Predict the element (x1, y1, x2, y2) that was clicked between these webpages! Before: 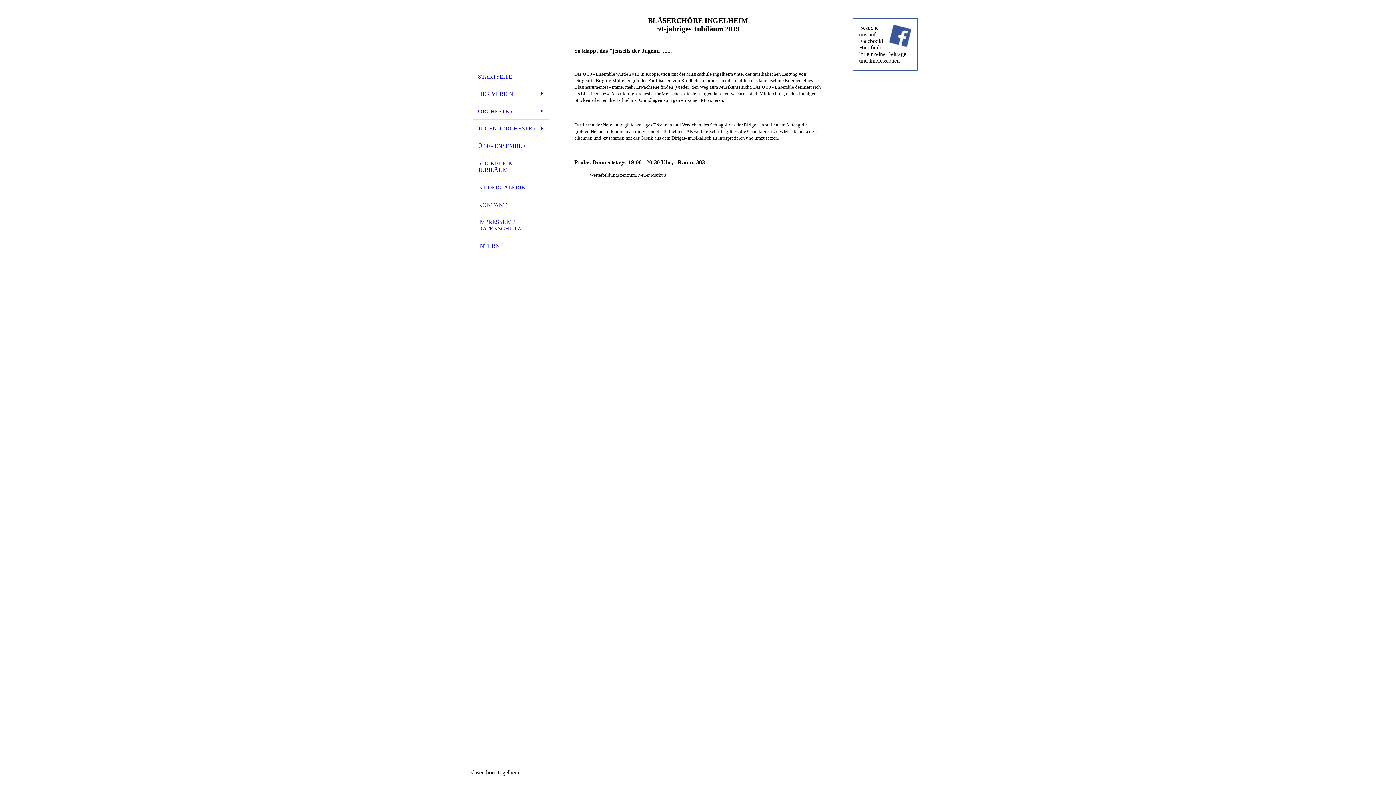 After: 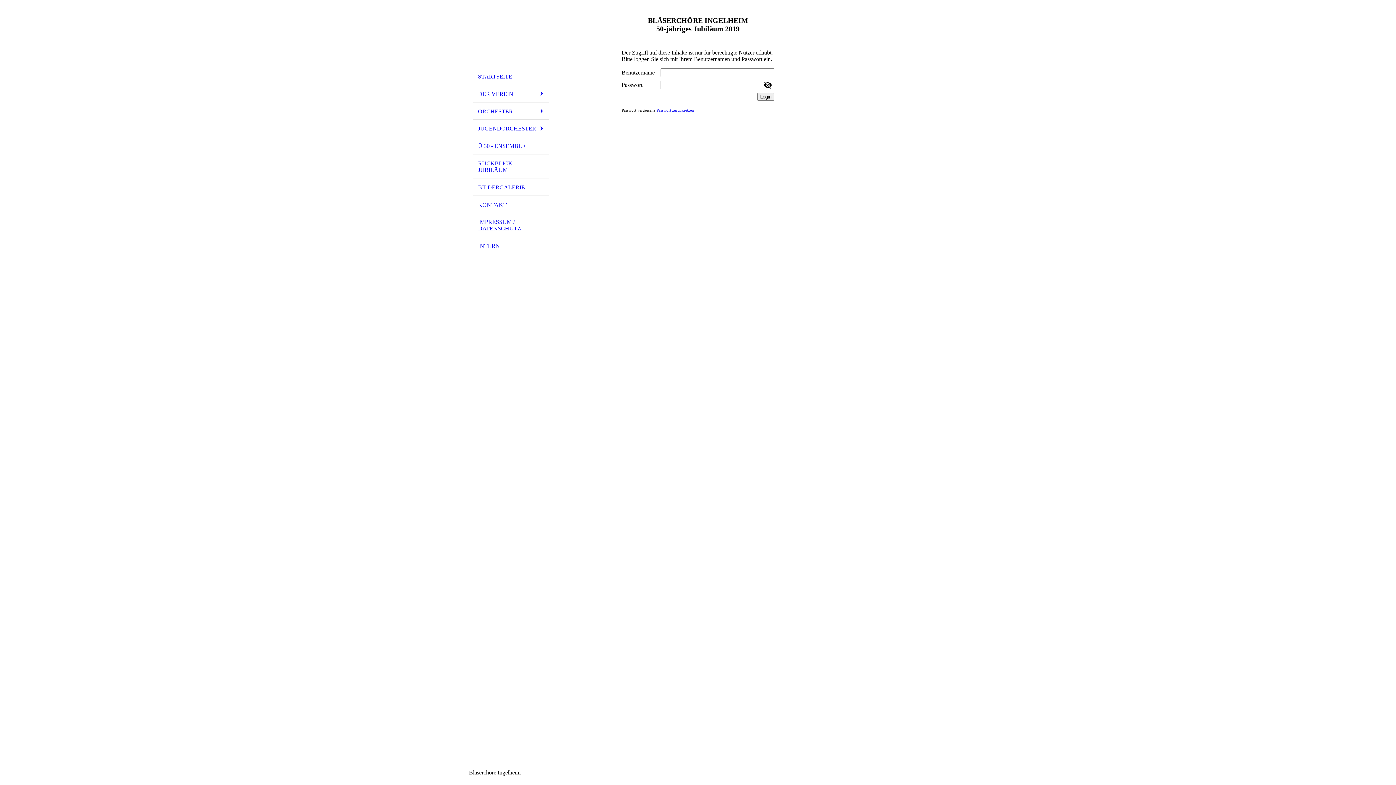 Action: label: INTERN bbox: (472, 237, 549, 254)